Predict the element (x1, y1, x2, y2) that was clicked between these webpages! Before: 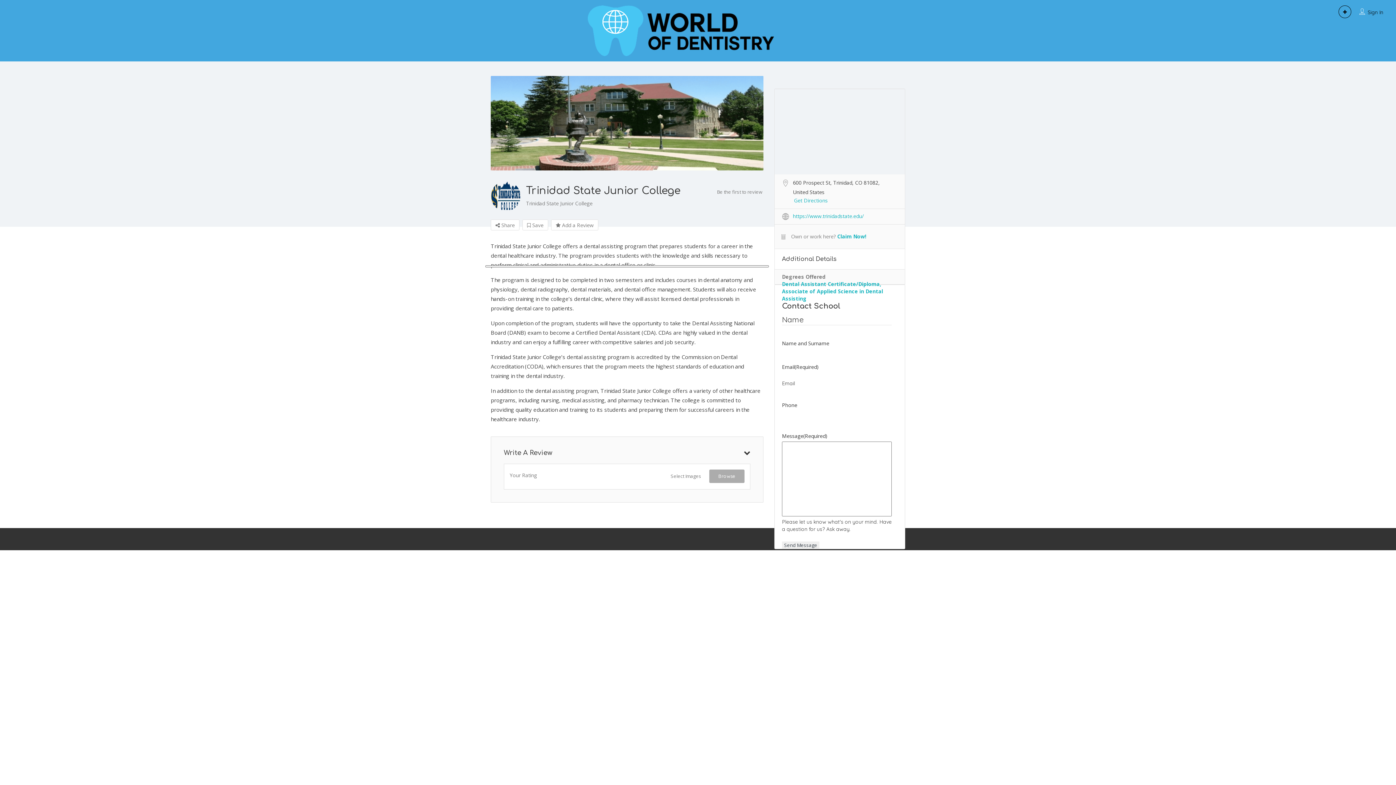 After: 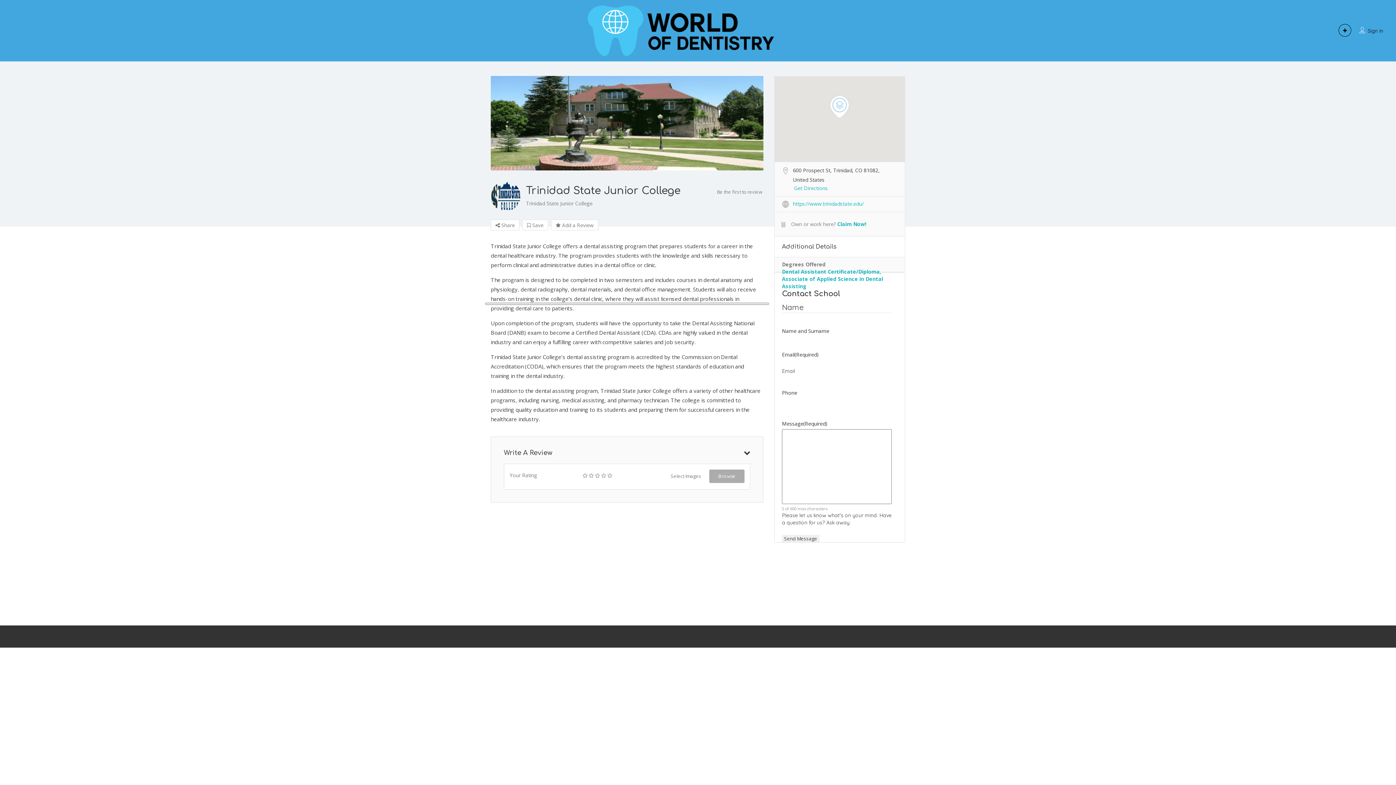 Action: bbox: (793, 212, 864, 220) label: https://www.trinidadstate.edu/